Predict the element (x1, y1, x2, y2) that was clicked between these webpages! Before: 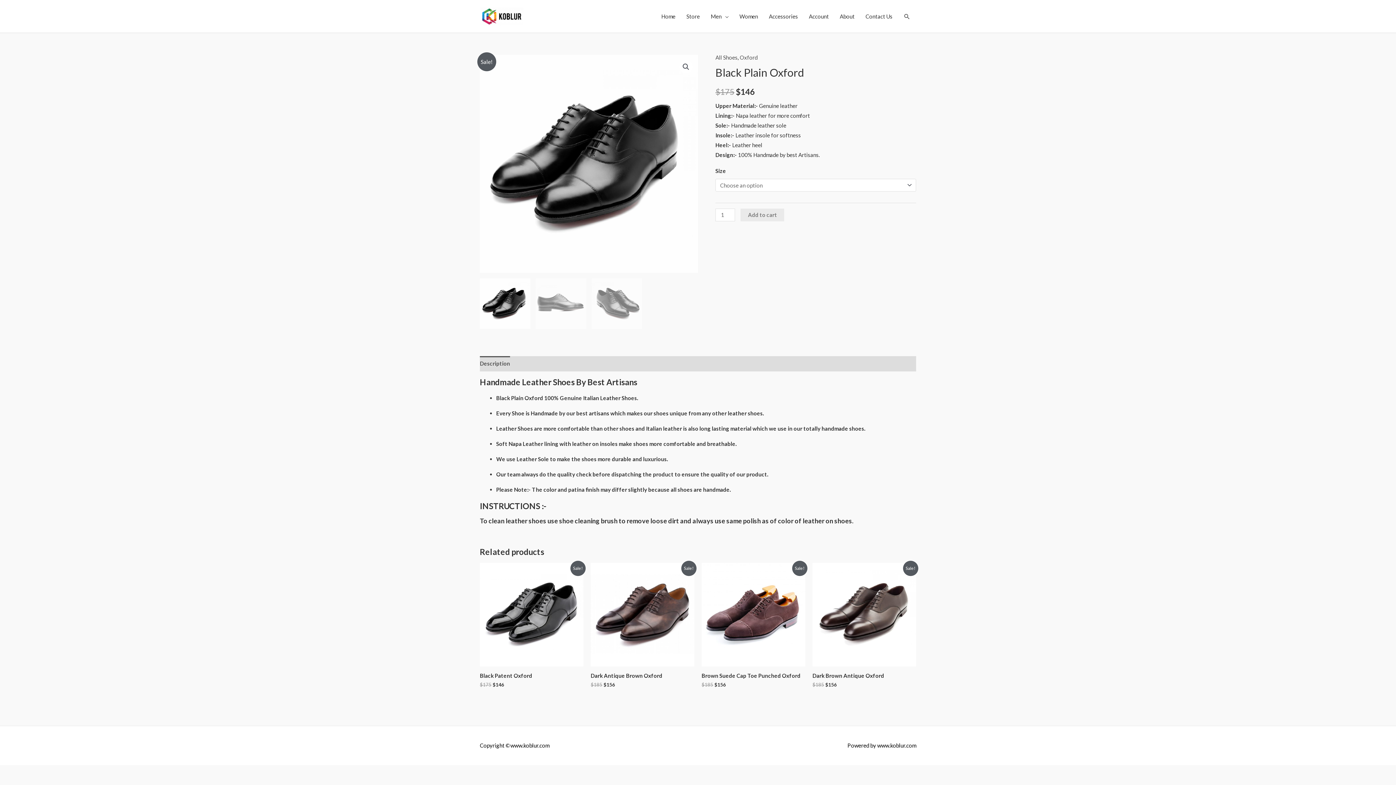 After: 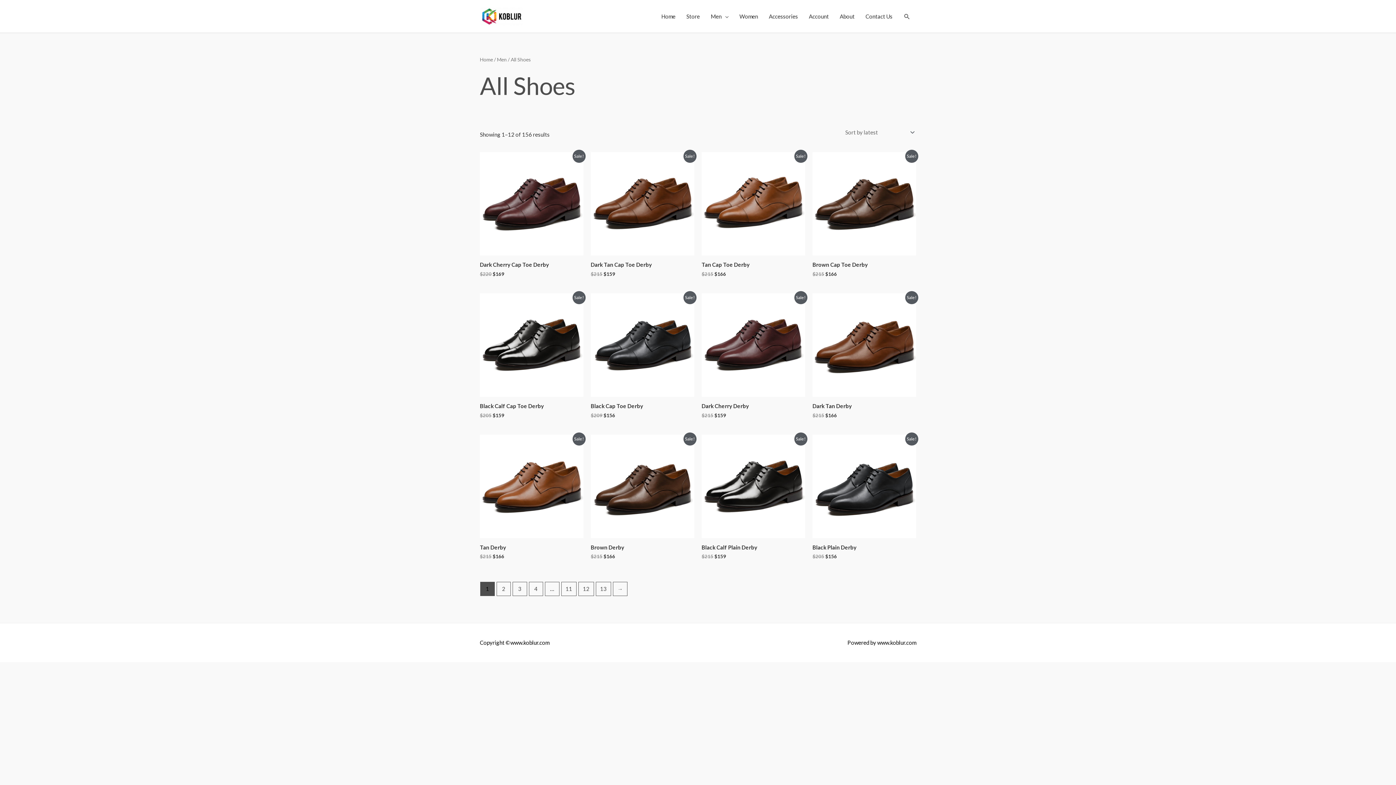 Action: bbox: (705, 5, 734, 27) label: Men